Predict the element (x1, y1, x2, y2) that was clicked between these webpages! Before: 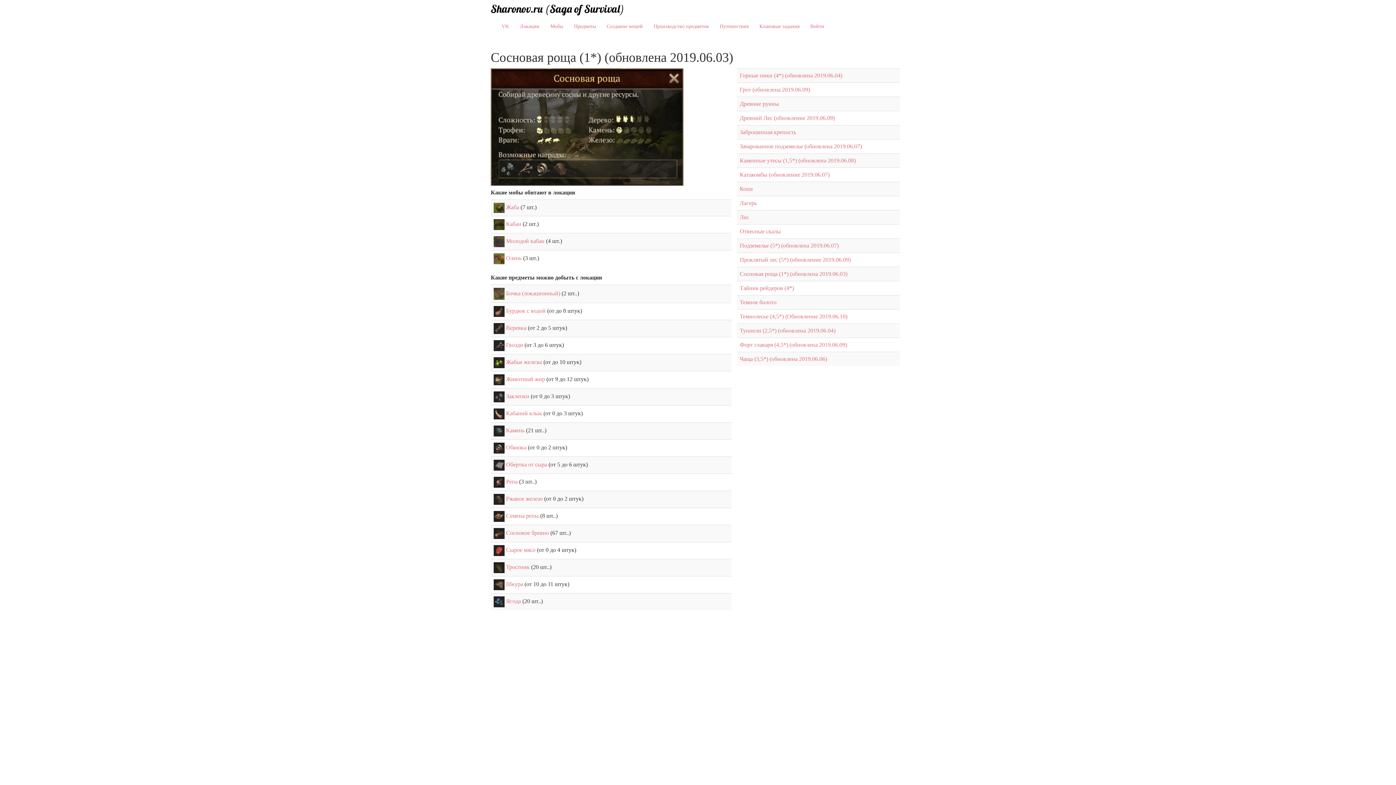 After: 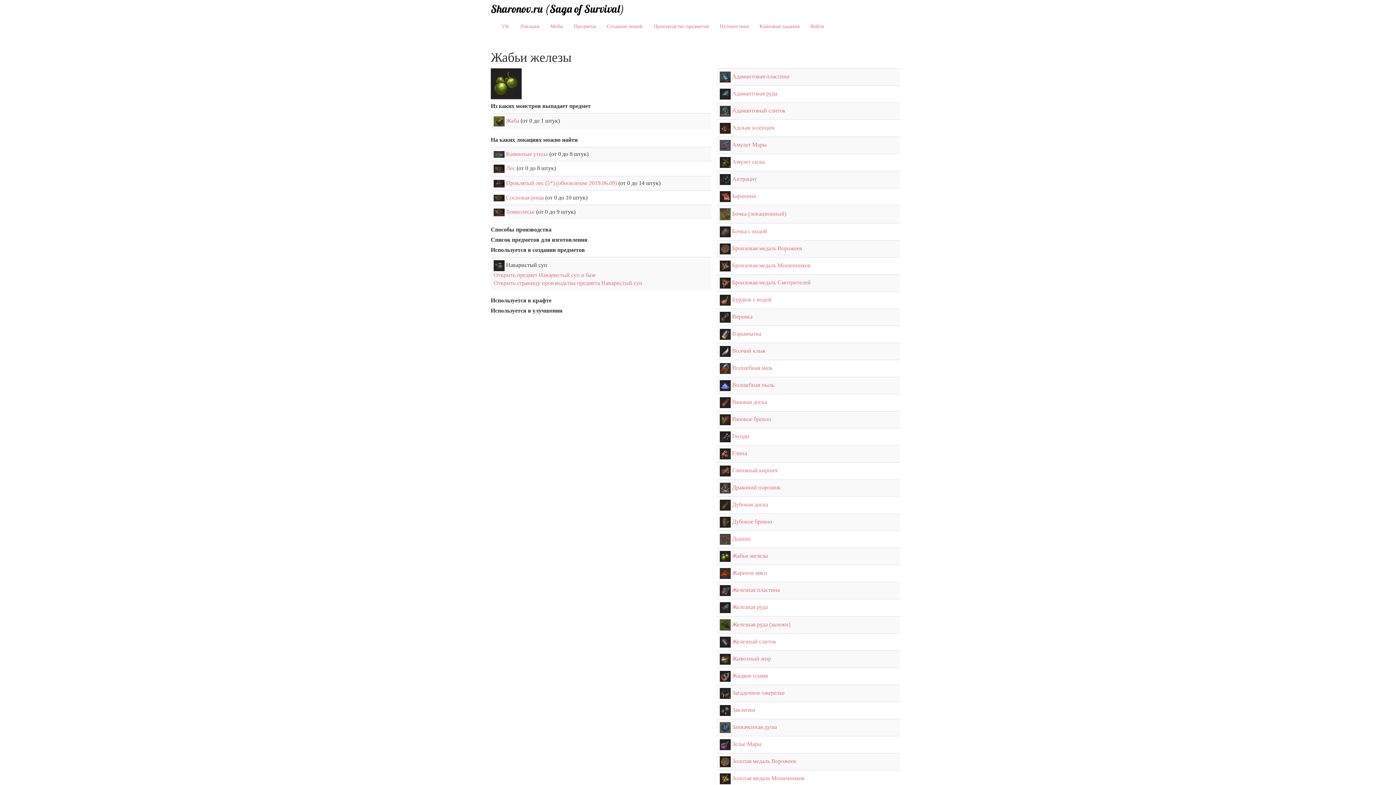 Action: label: Жабьи железы bbox: (506, 359, 542, 365)